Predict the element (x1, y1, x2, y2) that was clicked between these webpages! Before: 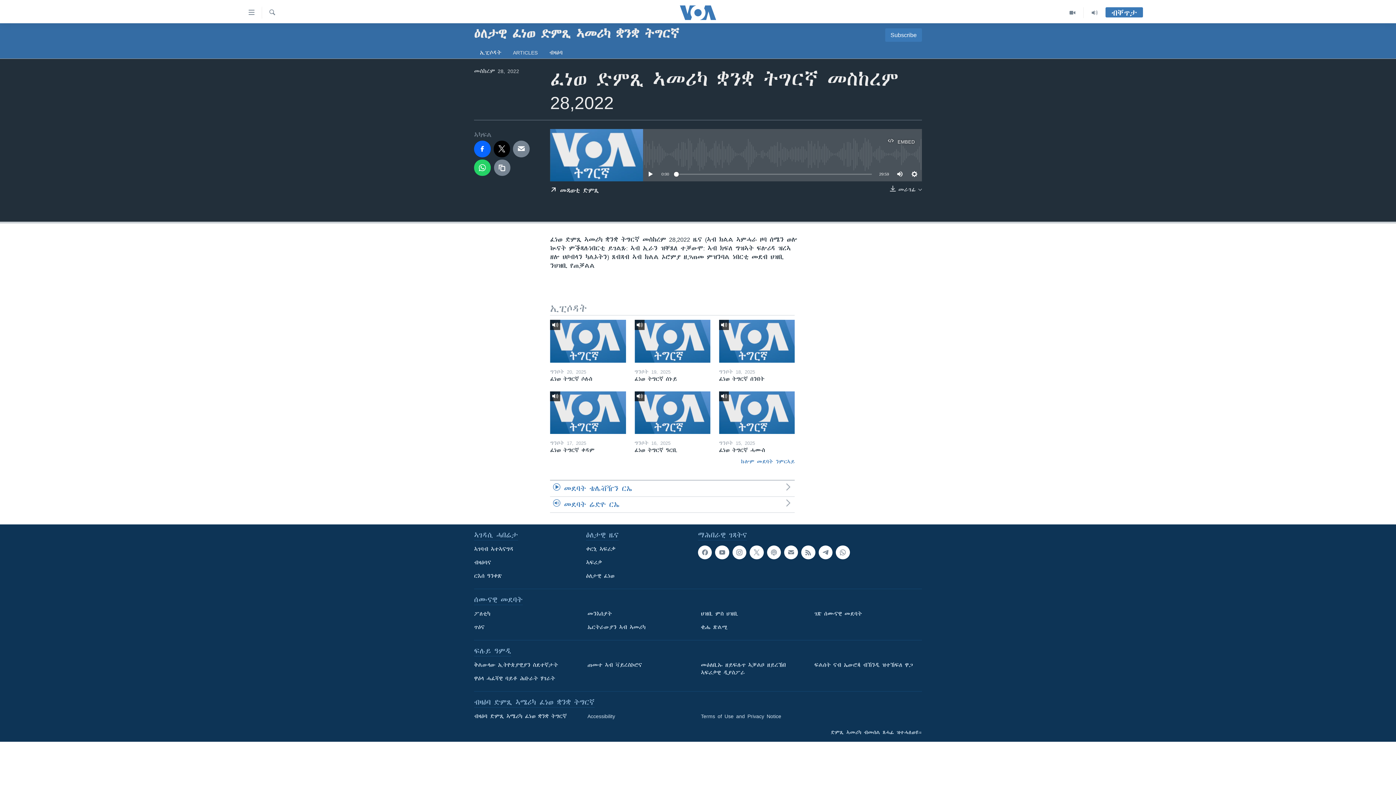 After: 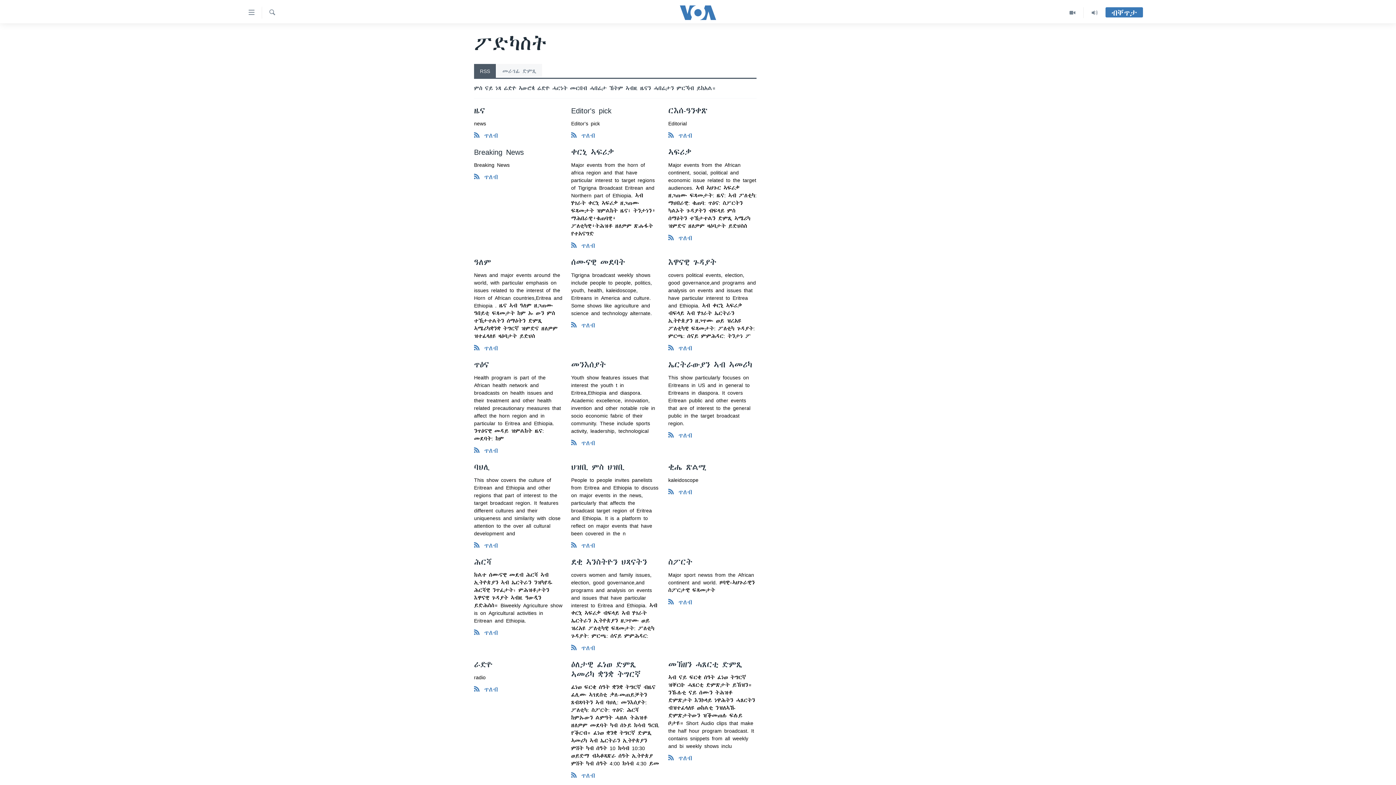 Action: bbox: (801, 545, 815, 559)